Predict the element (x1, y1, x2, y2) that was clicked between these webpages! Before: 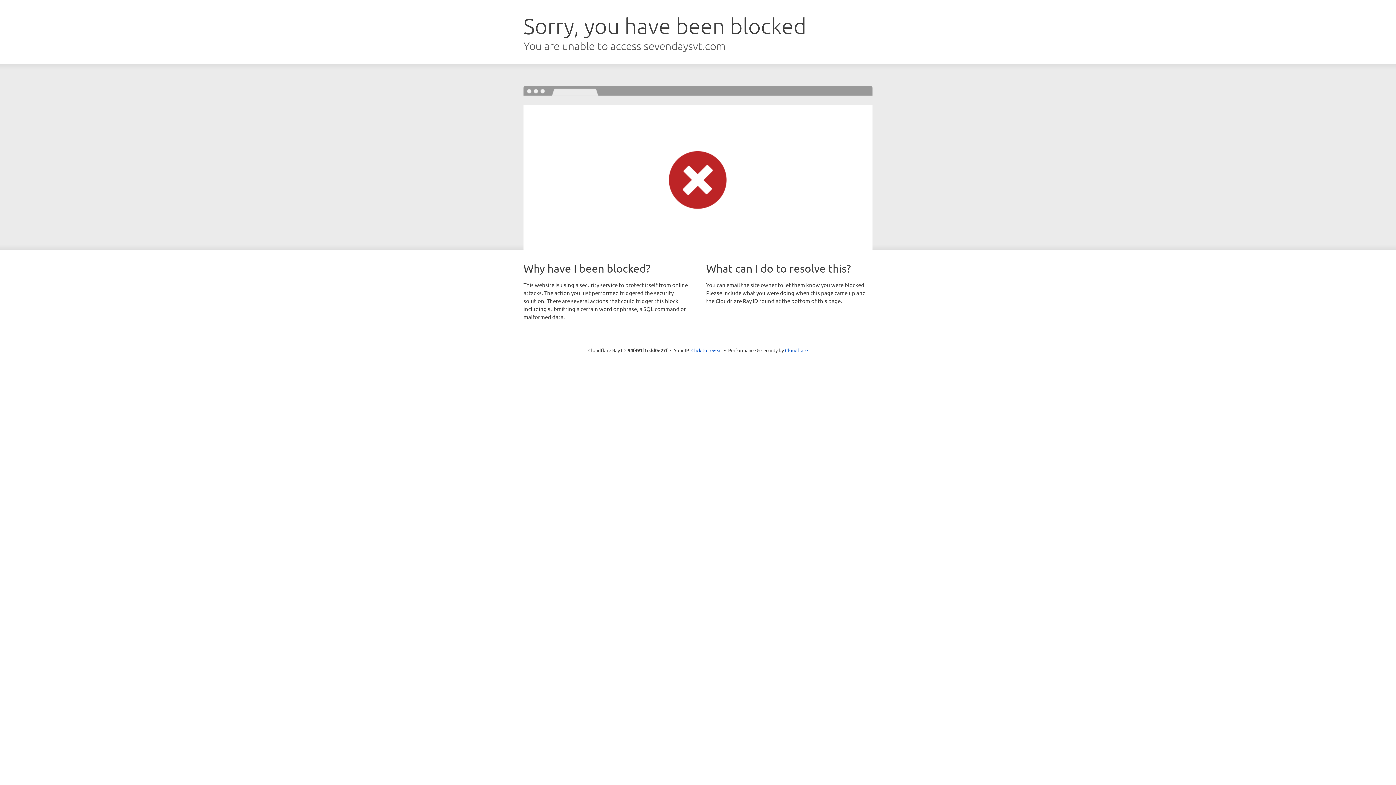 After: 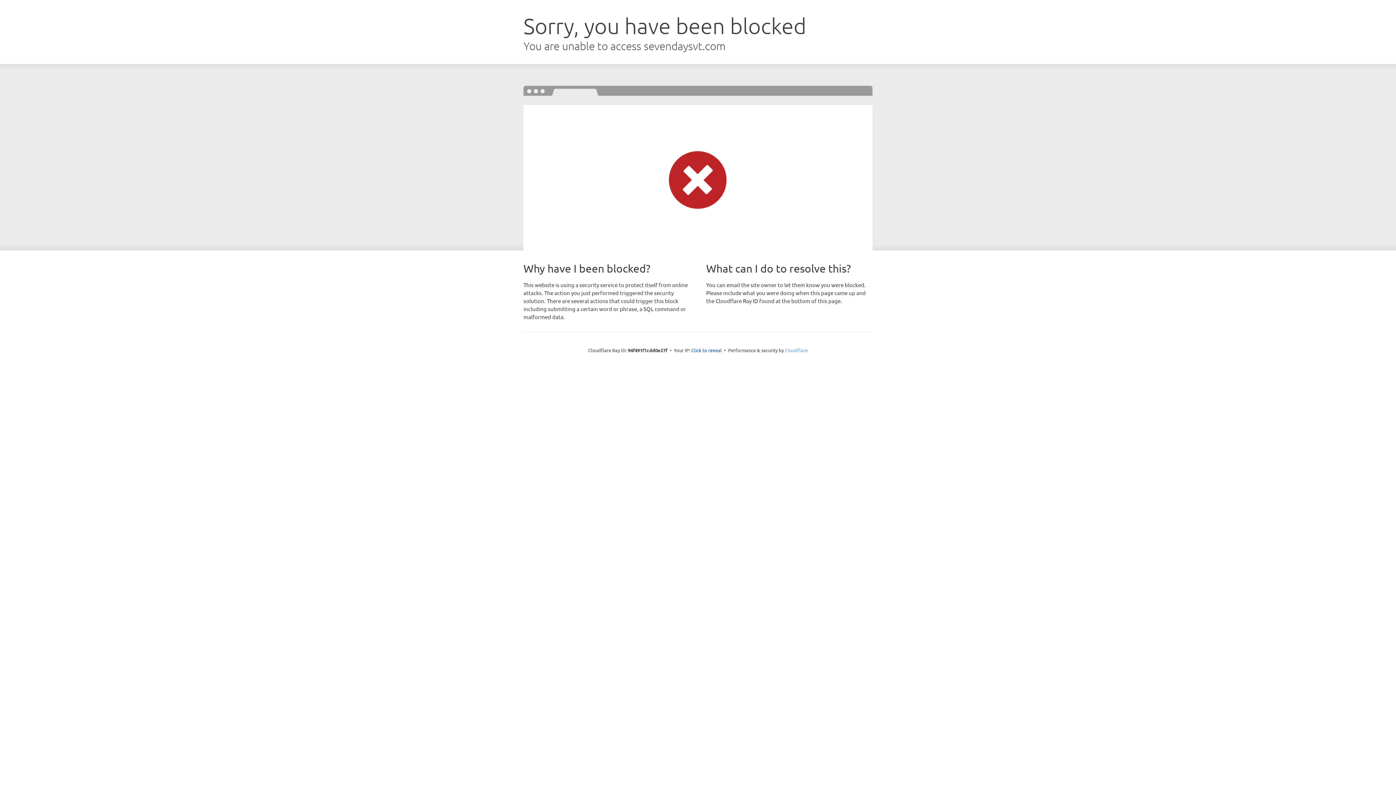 Action: bbox: (785, 347, 808, 353) label: Cloudflare